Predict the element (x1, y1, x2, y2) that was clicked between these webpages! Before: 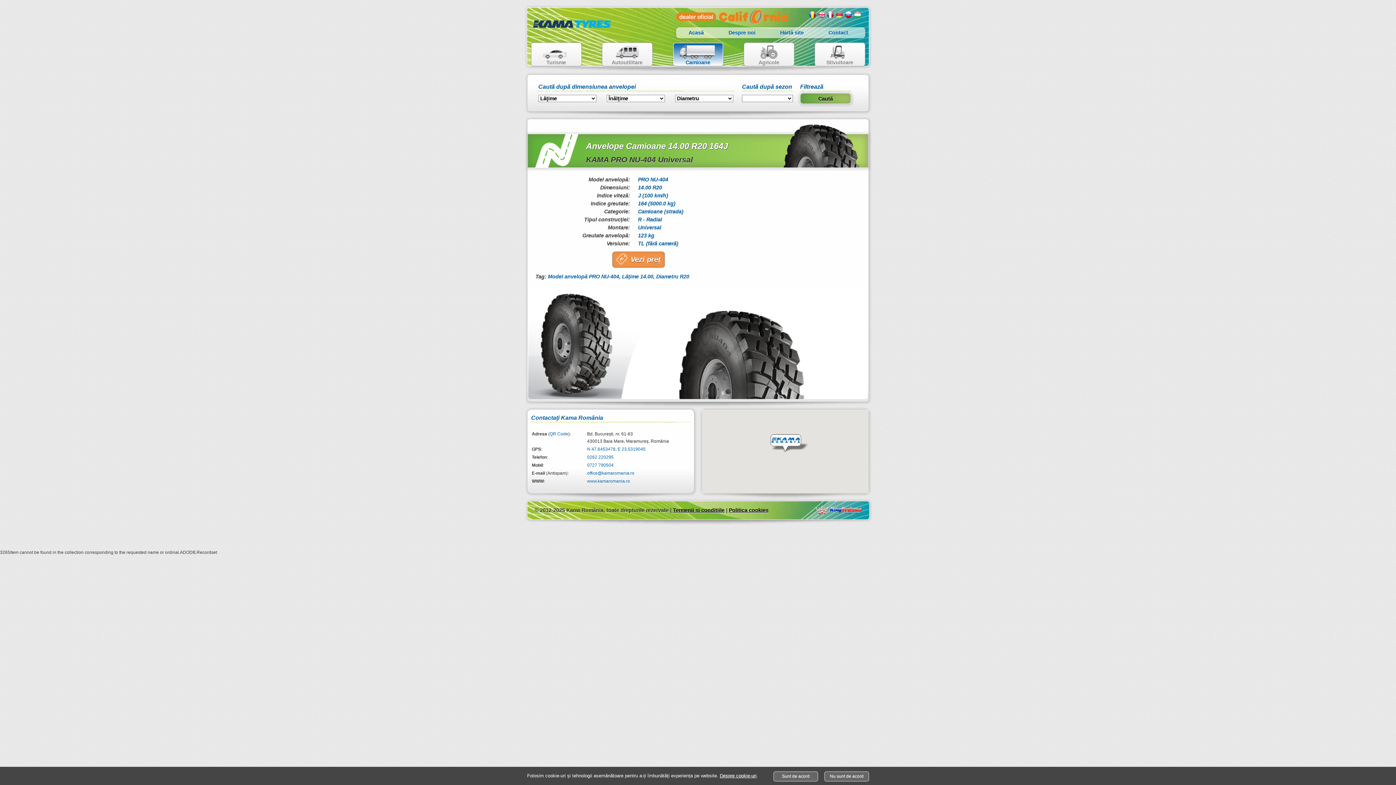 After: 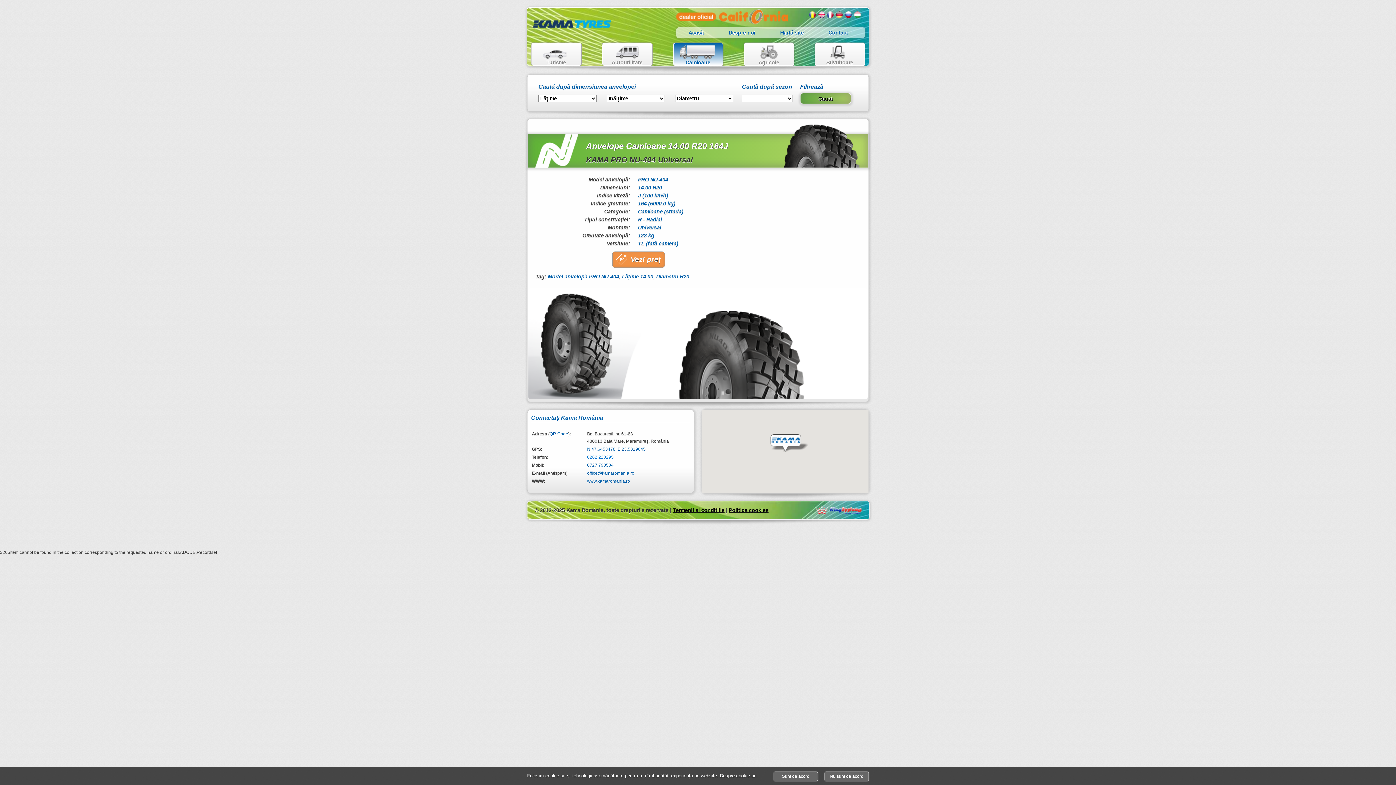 Action: label: 0262 220295 bbox: (587, 454, 613, 460)